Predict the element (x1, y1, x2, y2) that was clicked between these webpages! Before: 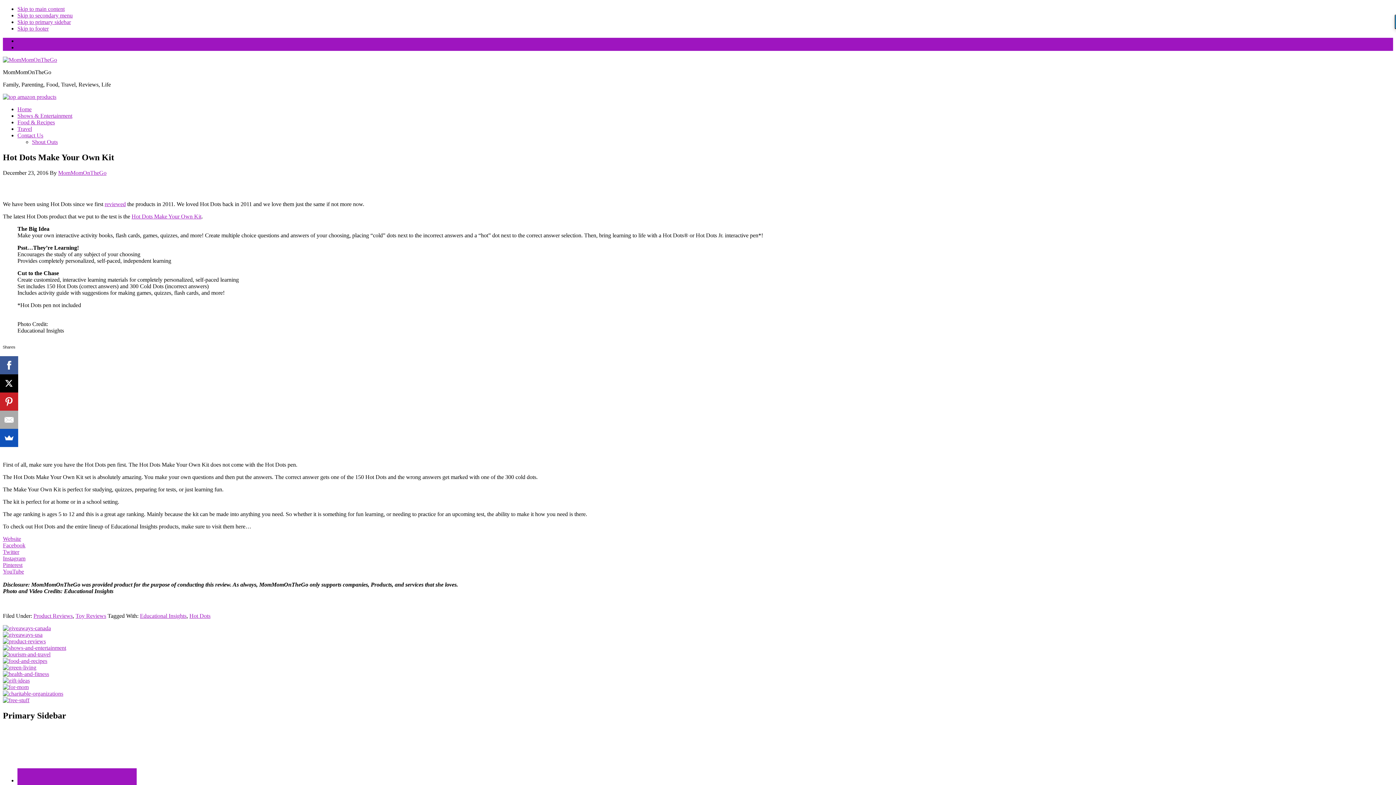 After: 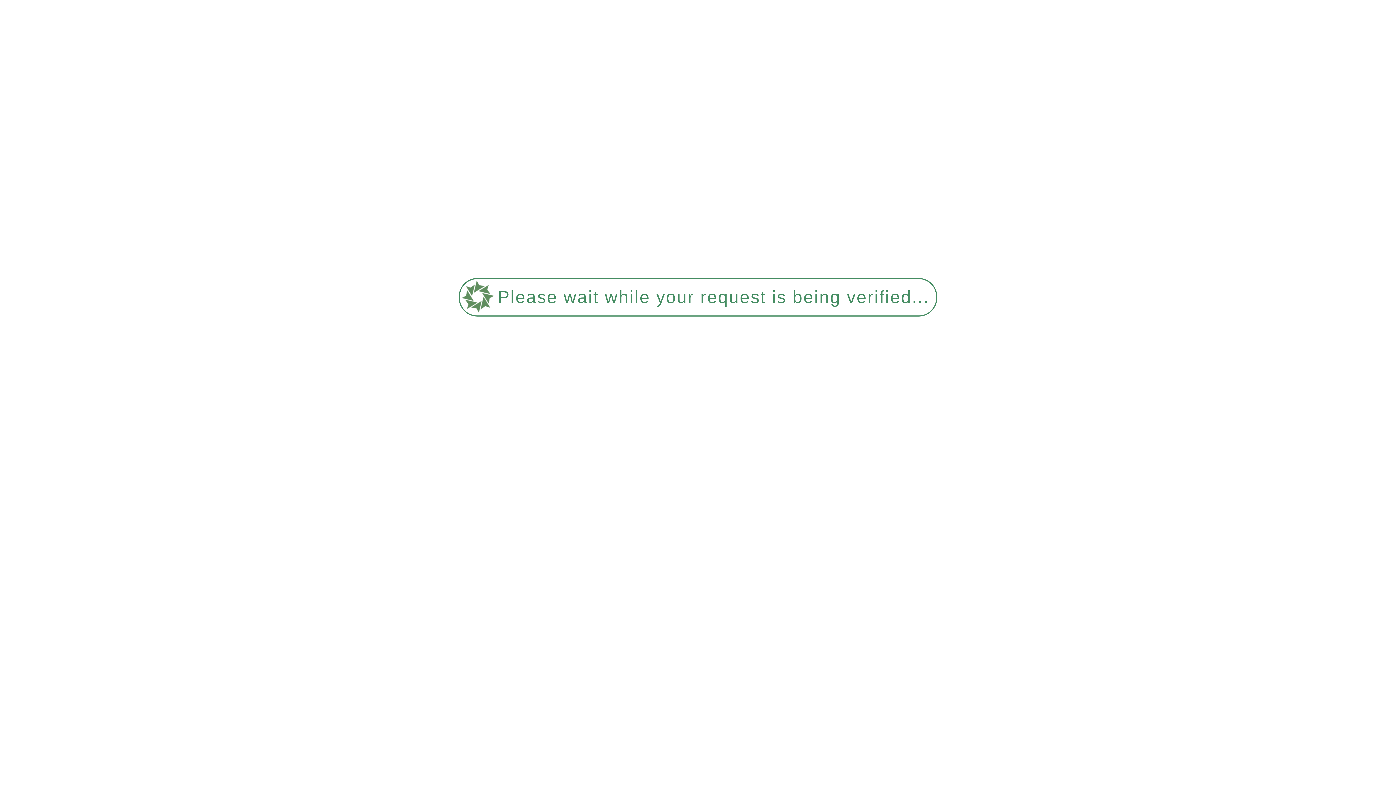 Action: label: Hot Dots bbox: (189, 613, 210, 619)